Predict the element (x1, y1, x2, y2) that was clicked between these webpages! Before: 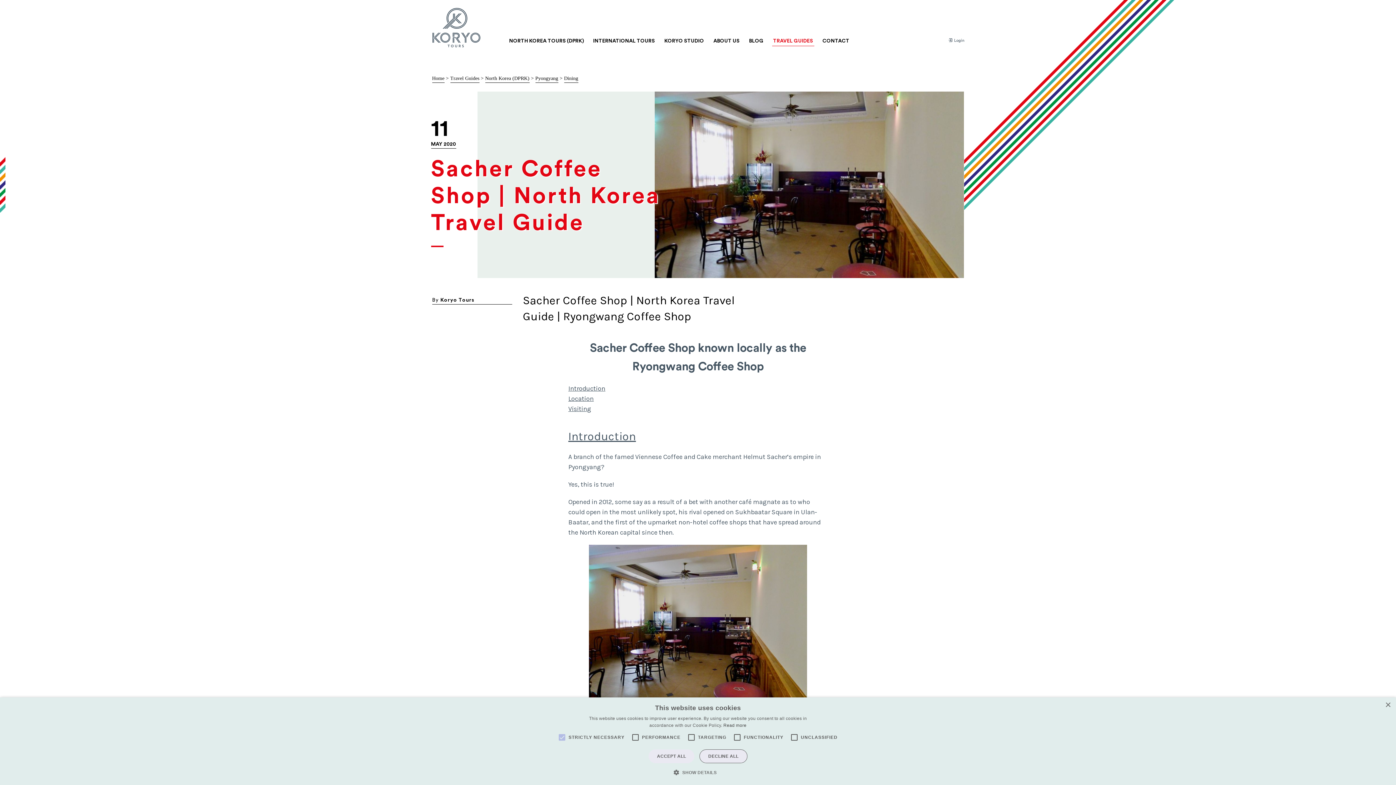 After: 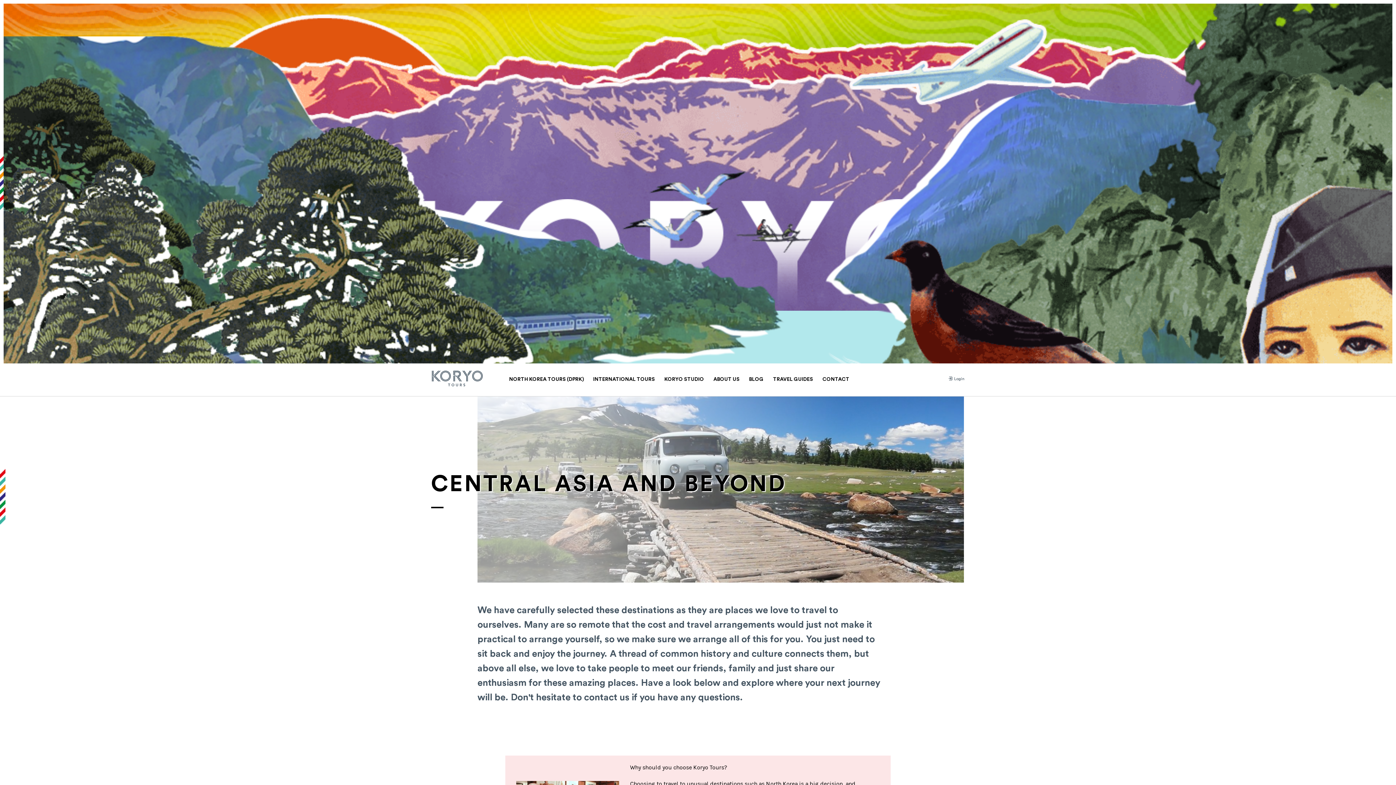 Action: bbox: (588, 38, 659, 43) label: INTERNATIONAL TOURS